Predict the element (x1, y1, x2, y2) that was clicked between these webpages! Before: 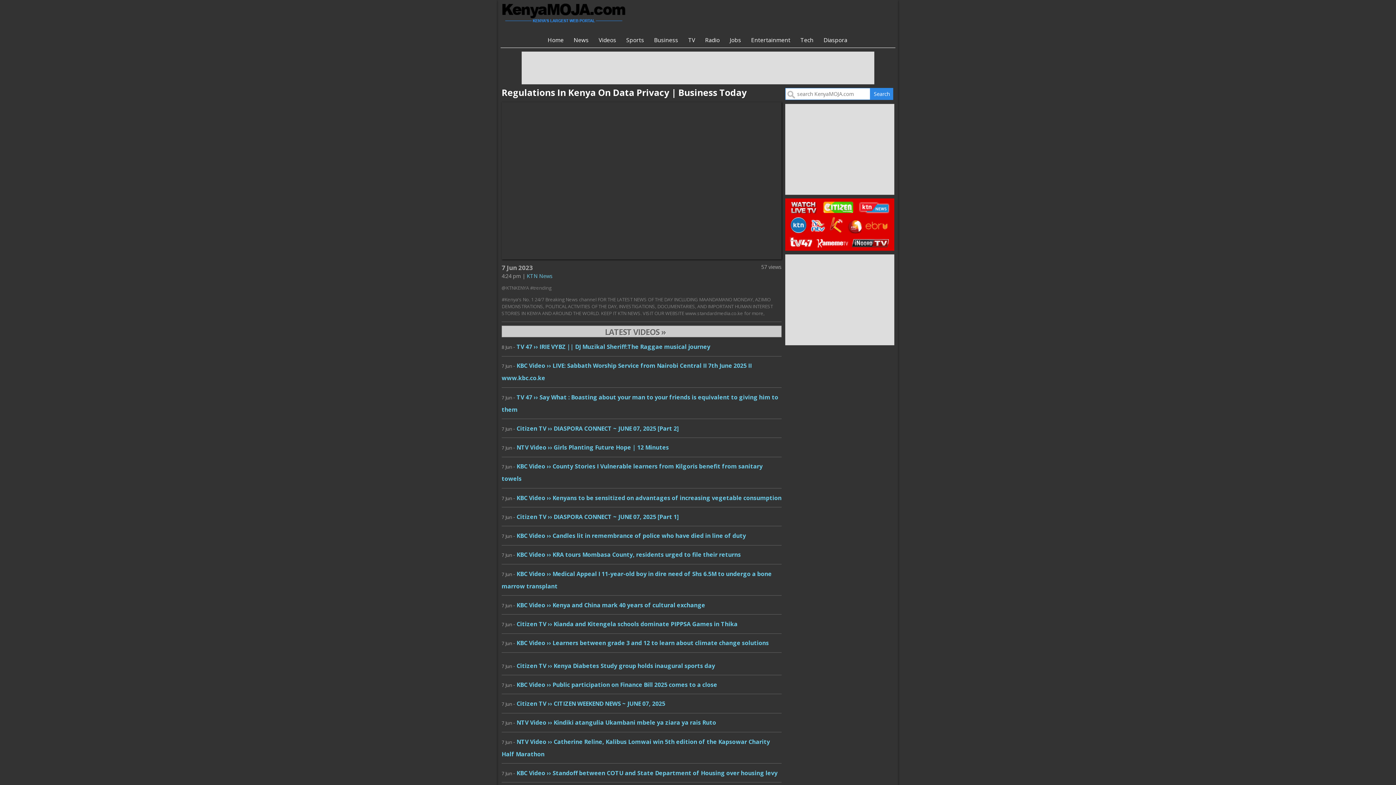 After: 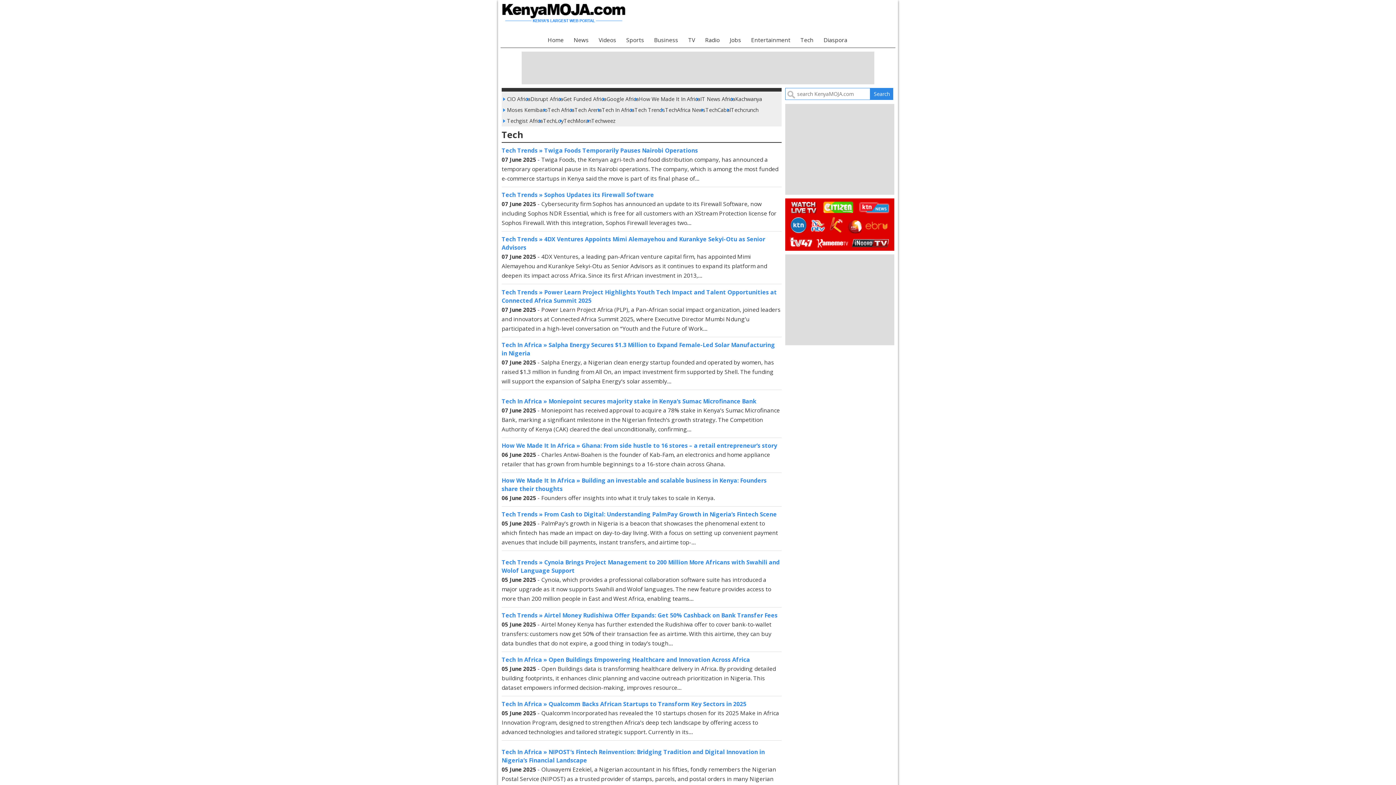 Action: label: Tech bbox: (797, 35, 817, 45)